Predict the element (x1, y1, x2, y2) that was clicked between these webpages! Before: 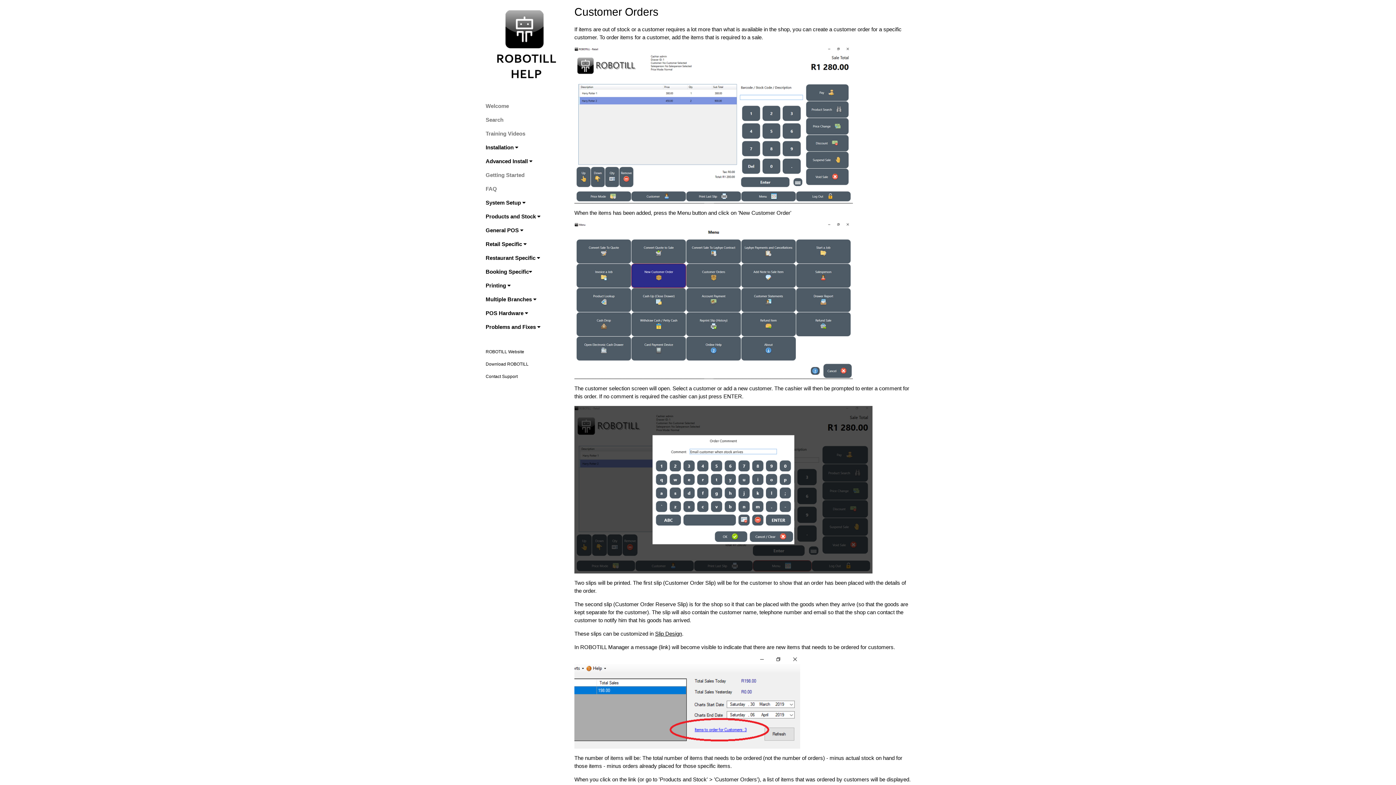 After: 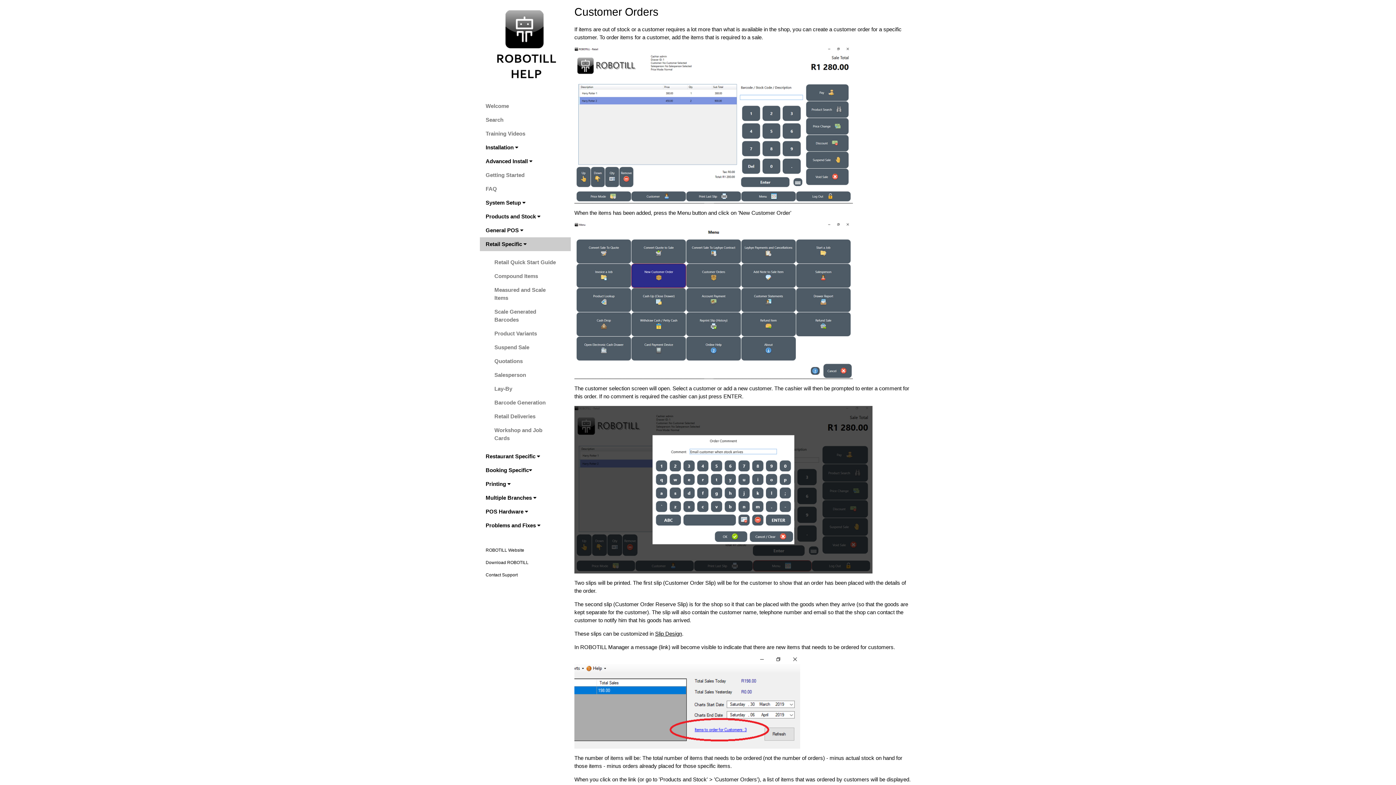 Action: label: Retail Specific  bbox: (480, 237, 570, 251)